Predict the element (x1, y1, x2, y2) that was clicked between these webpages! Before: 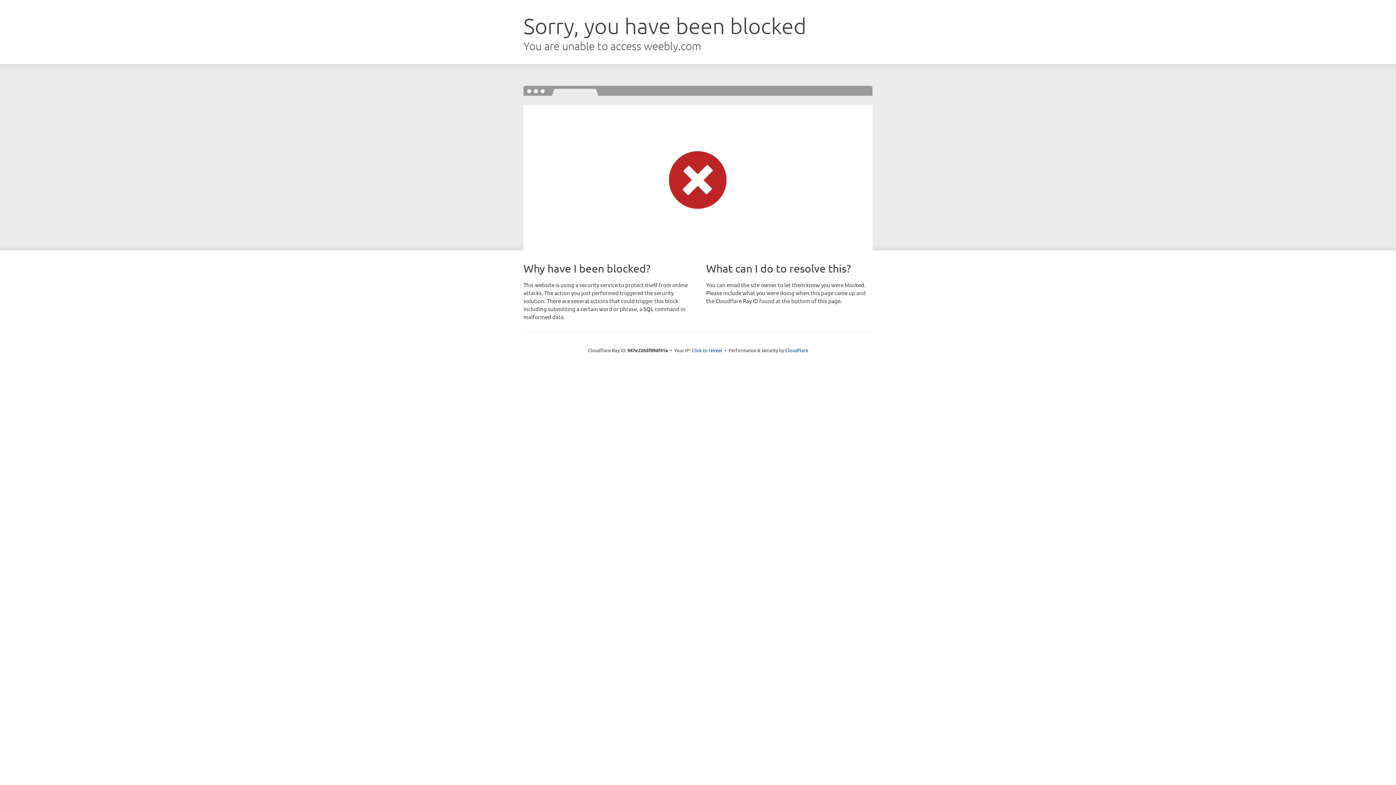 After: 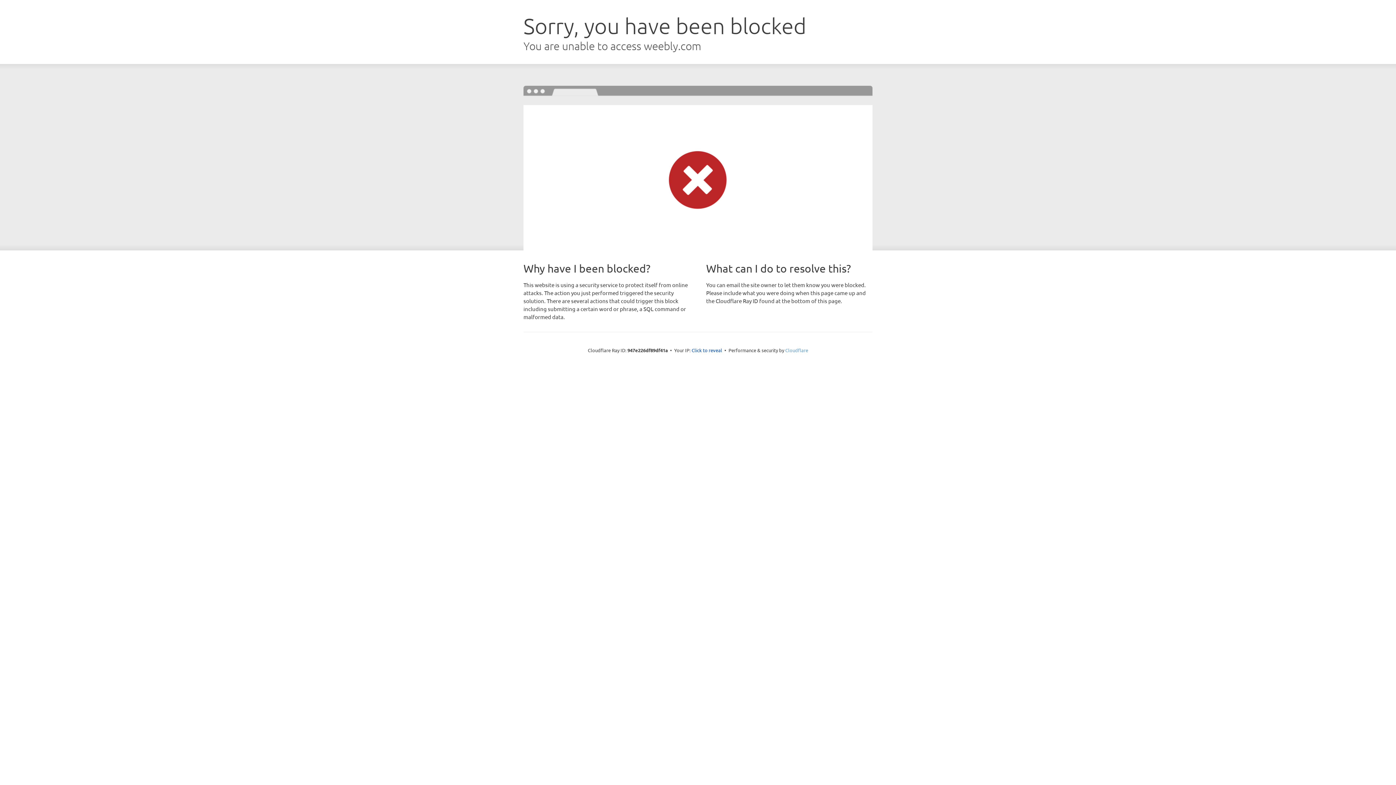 Action: bbox: (785, 347, 808, 353) label: Cloudflare